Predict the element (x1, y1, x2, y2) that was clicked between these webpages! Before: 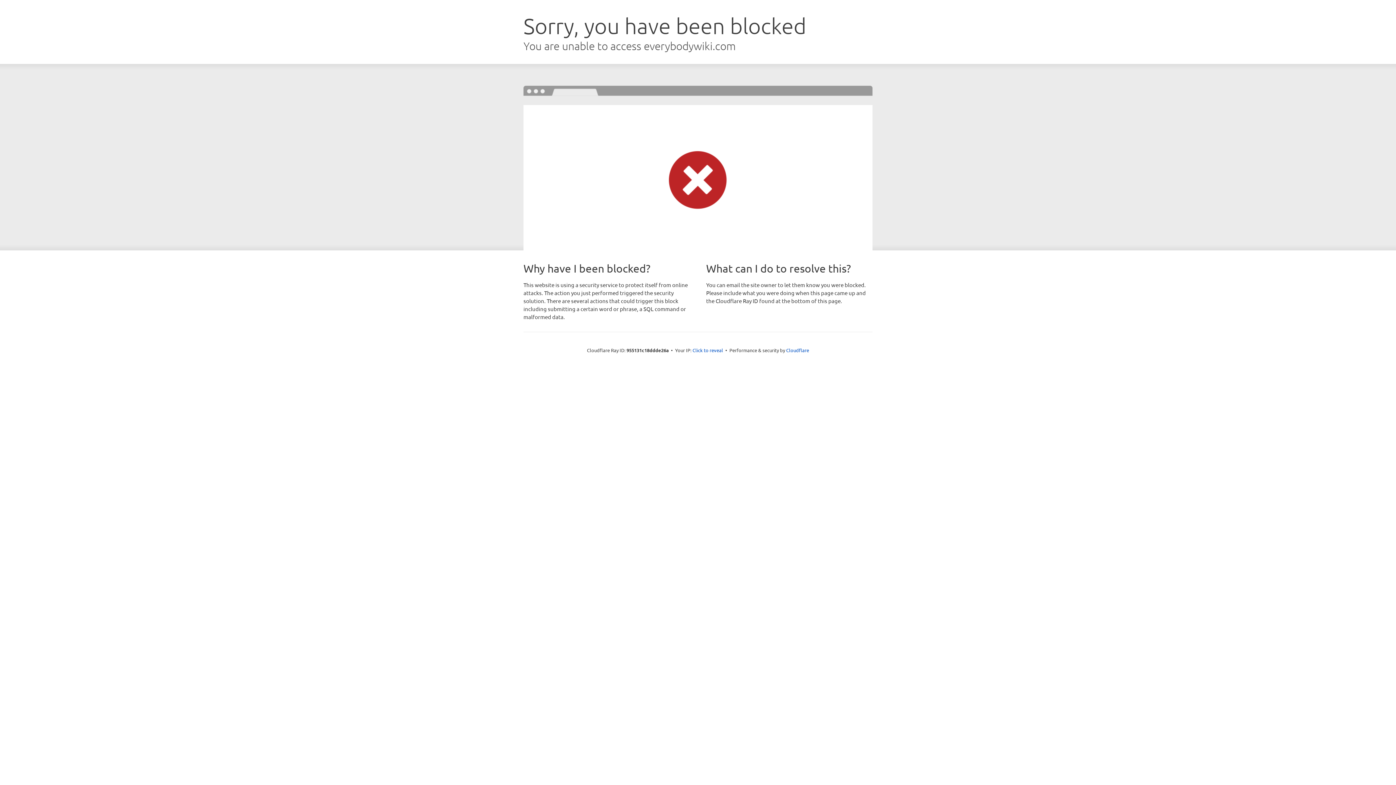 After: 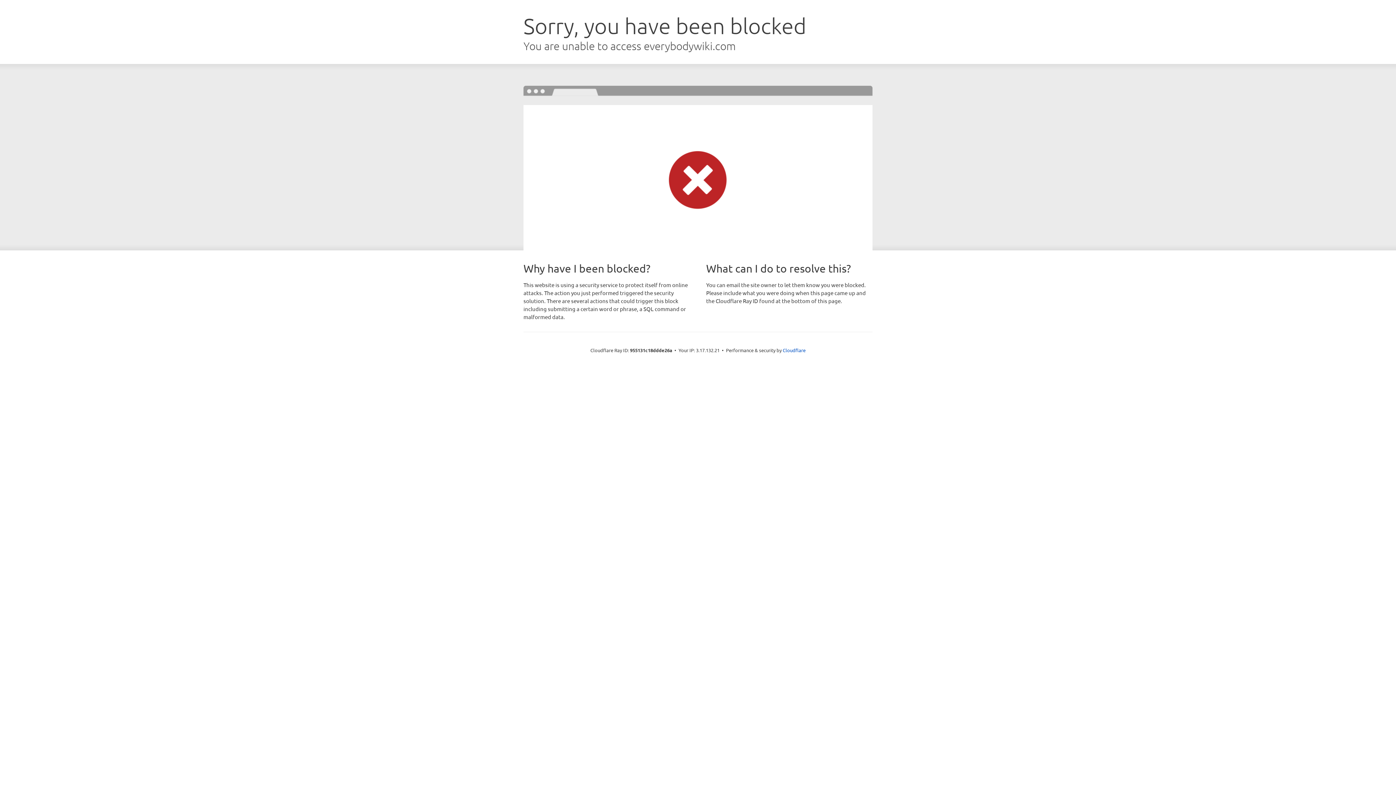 Action: bbox: (692, 346, 723, 353) label: Click to reveal